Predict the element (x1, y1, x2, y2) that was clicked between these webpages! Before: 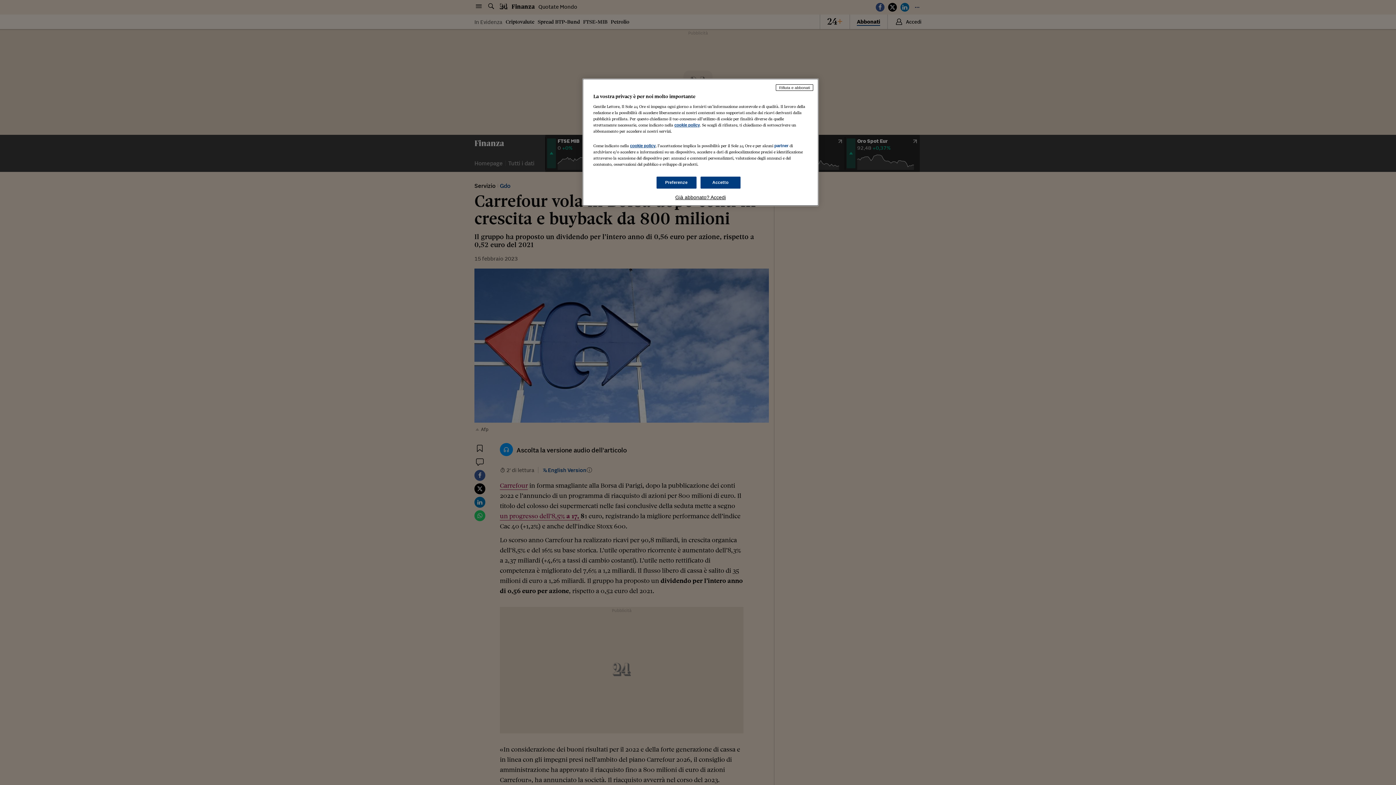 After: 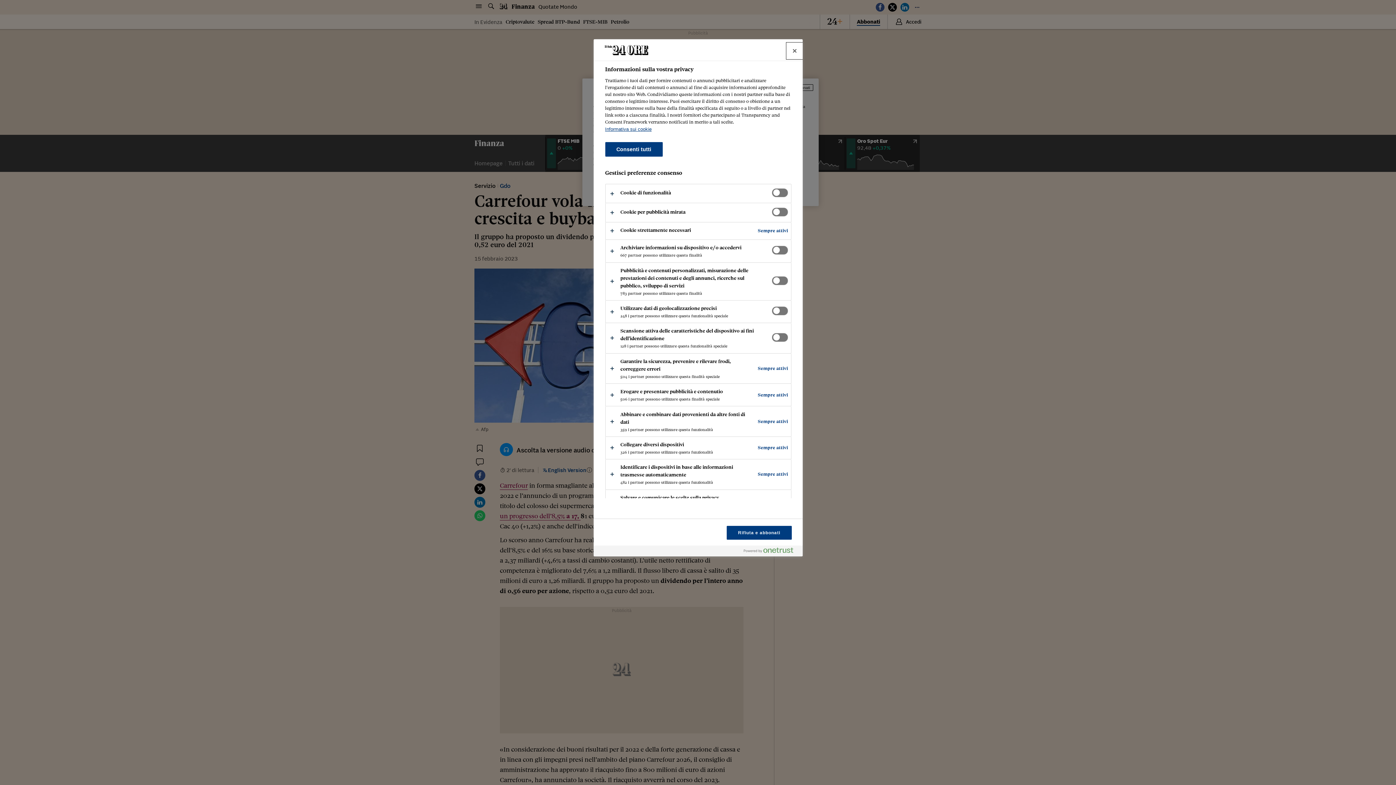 Action: label: Preferenze bbox: (656, 176, 696, 188)